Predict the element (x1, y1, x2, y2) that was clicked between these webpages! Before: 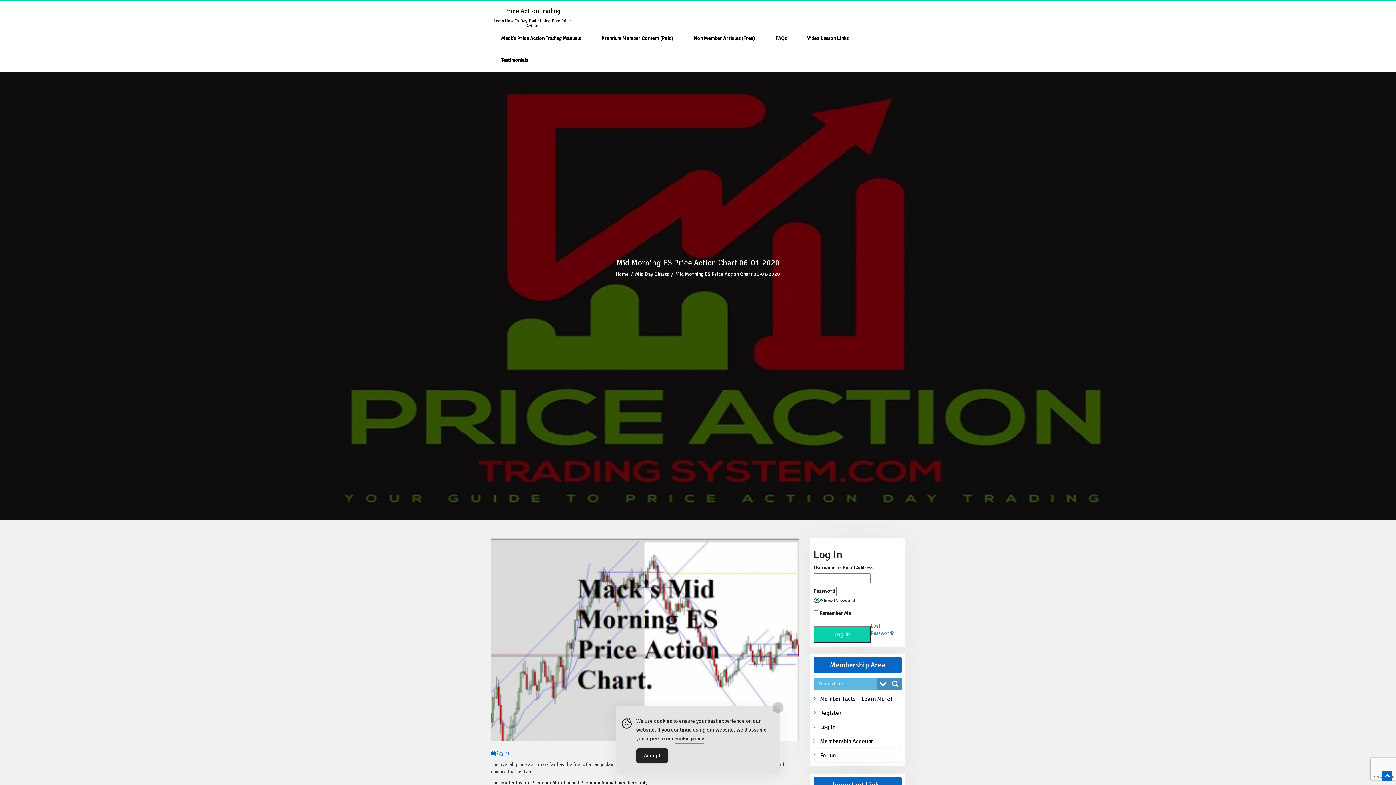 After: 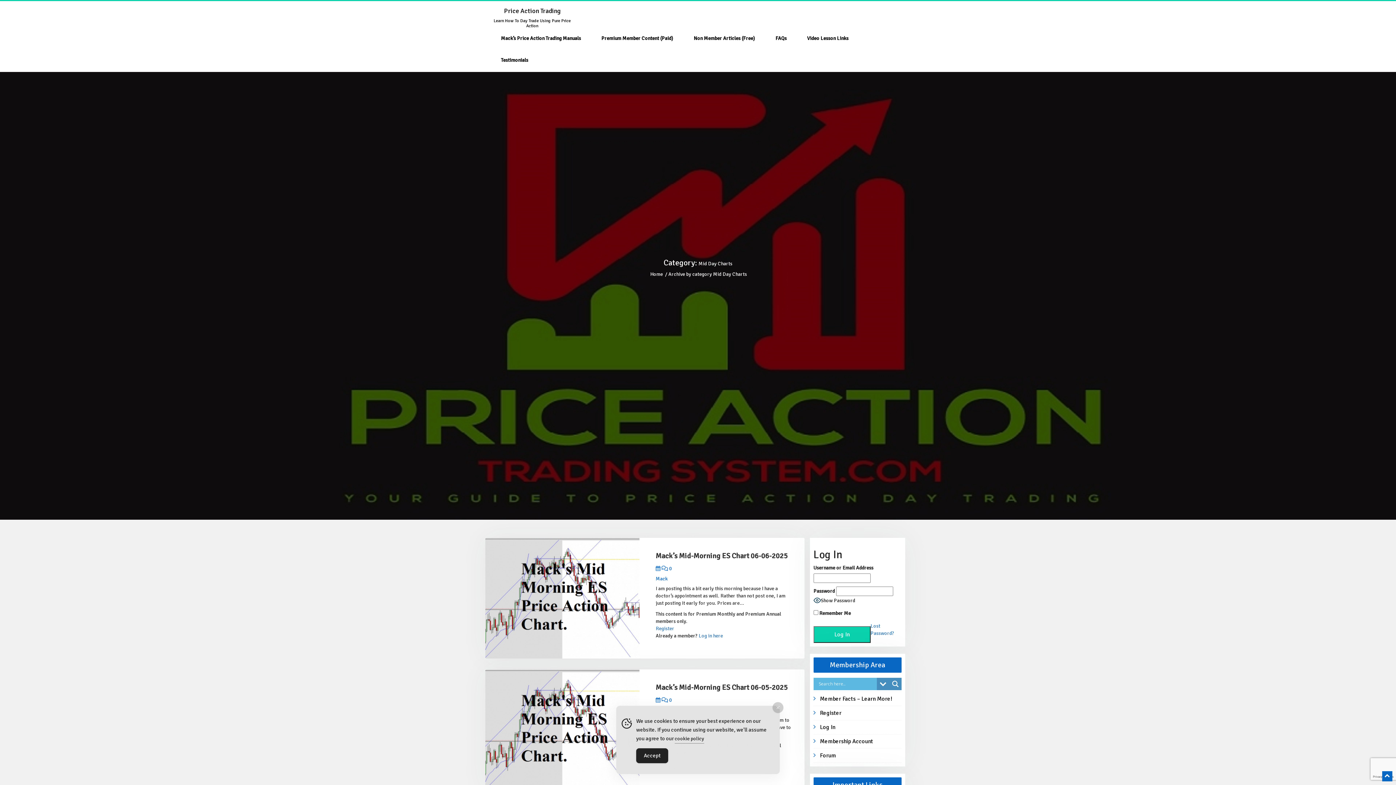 Action: label: Mid Day Charts bbox: (634, 271, 670, 277)